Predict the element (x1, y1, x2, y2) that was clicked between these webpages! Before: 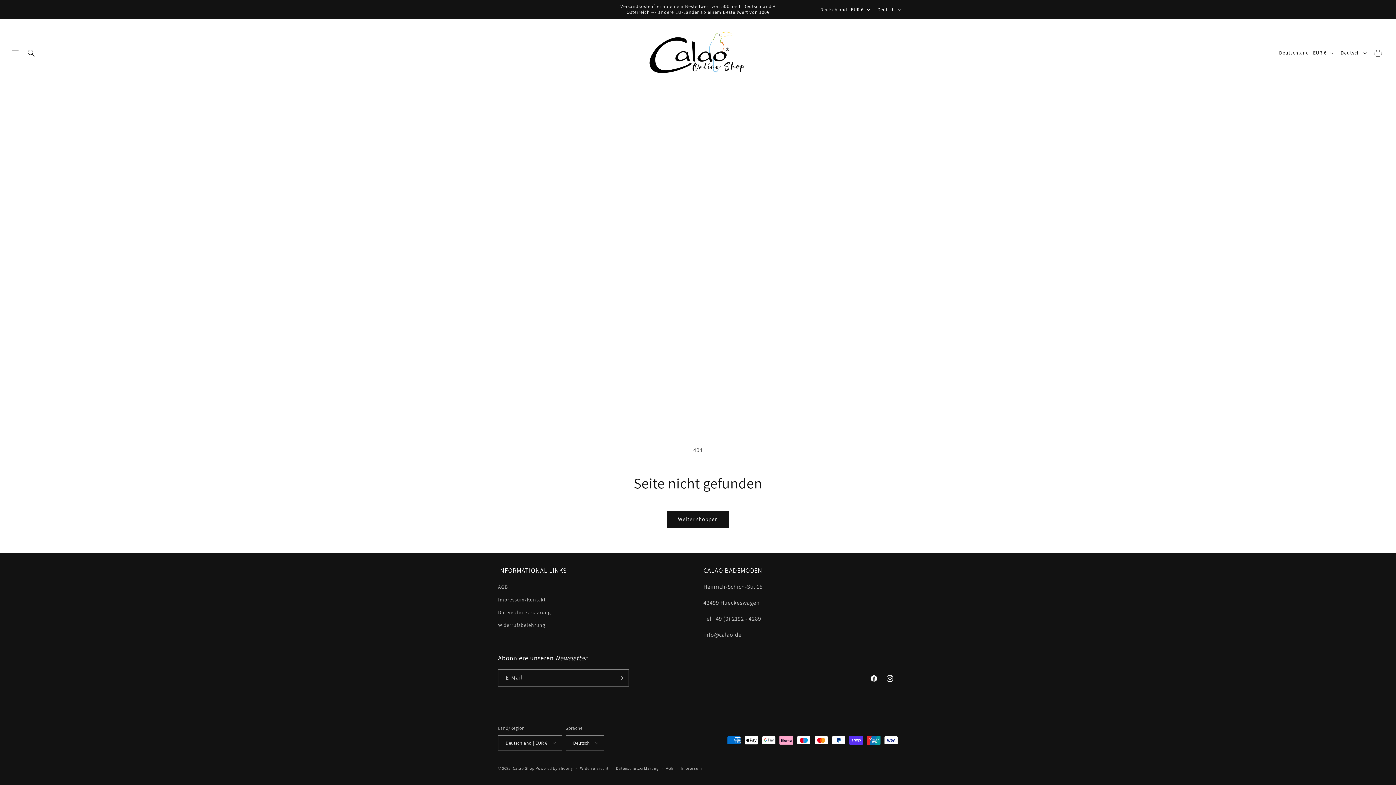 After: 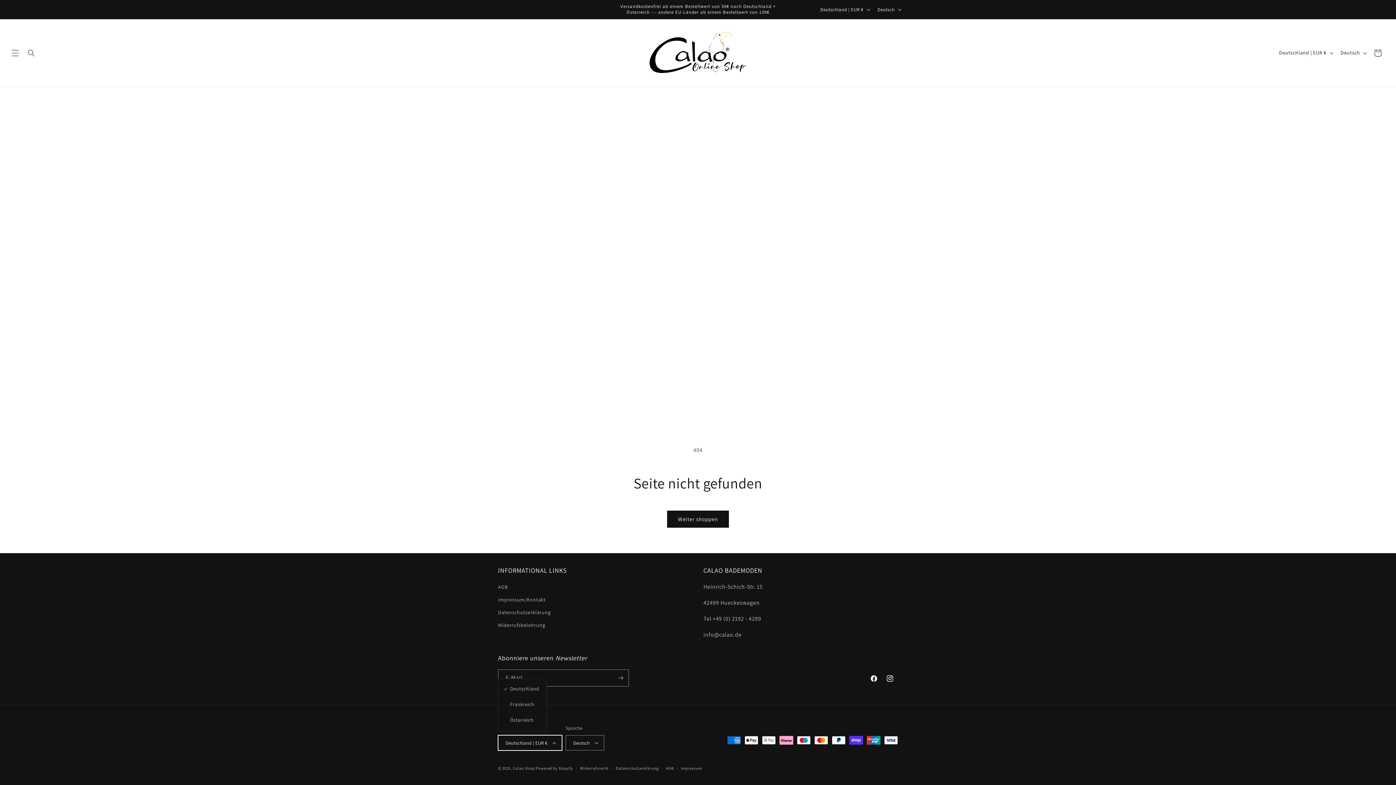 Action: label: Deutschland | EUR € bbox: (498, 735, 562, 750)